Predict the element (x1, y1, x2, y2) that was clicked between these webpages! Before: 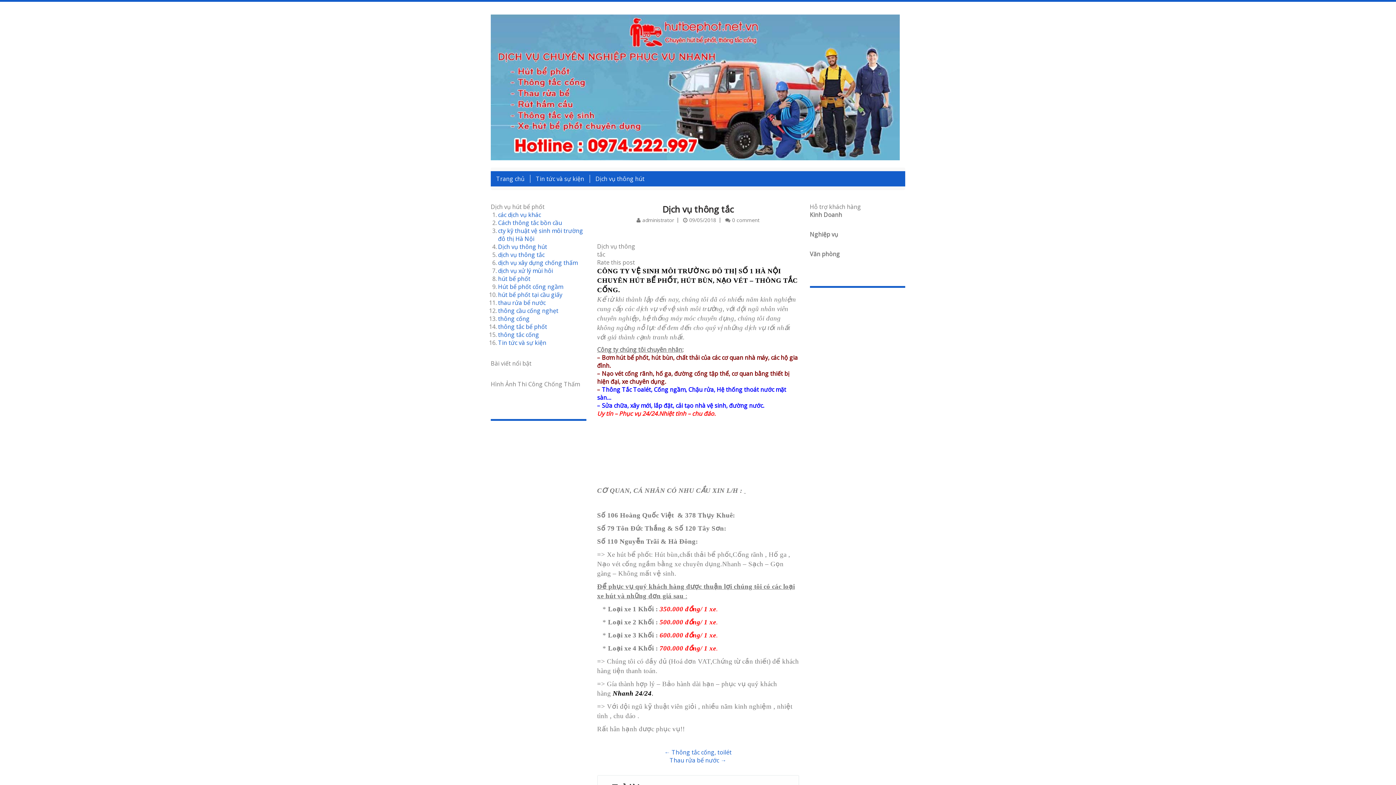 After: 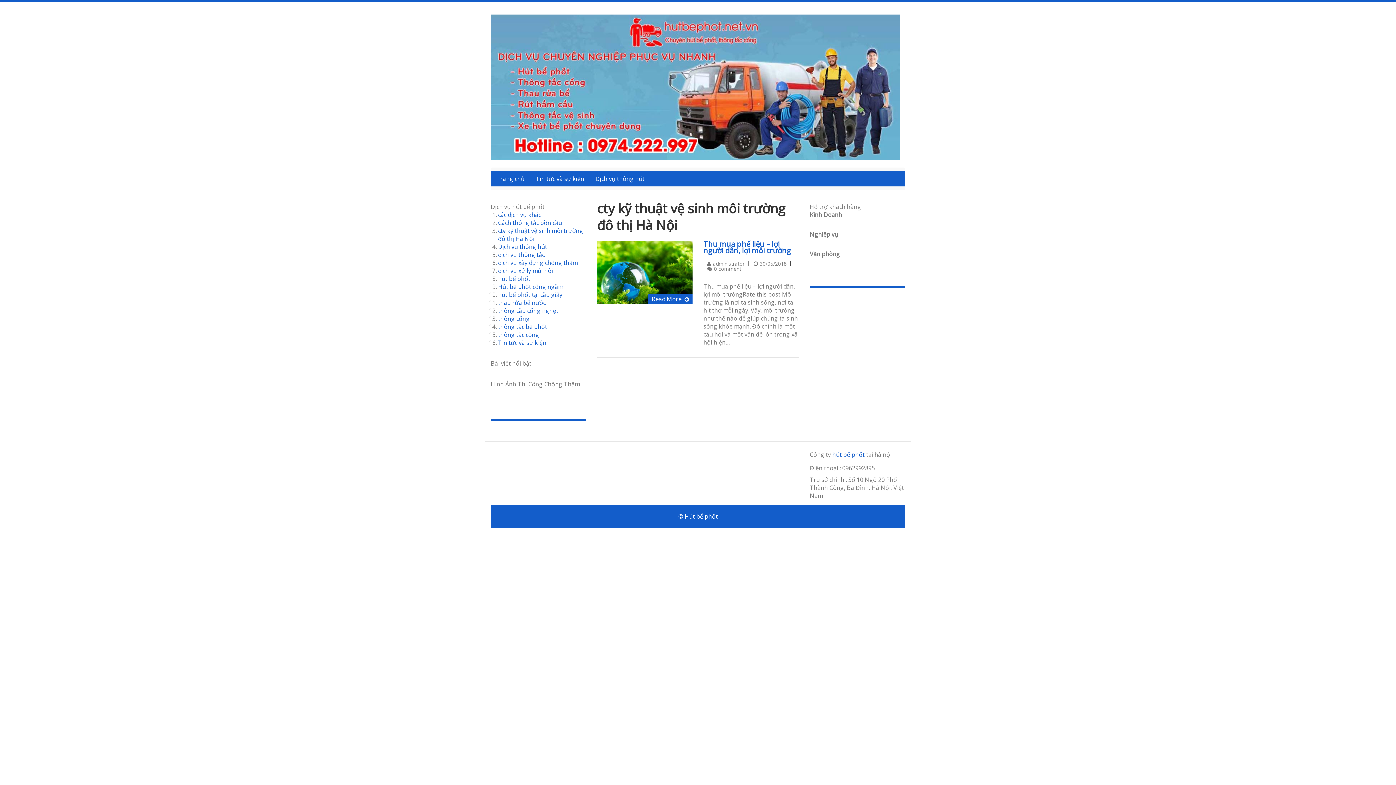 Action: label: cty kỹ thuật vệ sinh môi trường đô thị Hà Nội bbox: (498, 226, 583, 242)